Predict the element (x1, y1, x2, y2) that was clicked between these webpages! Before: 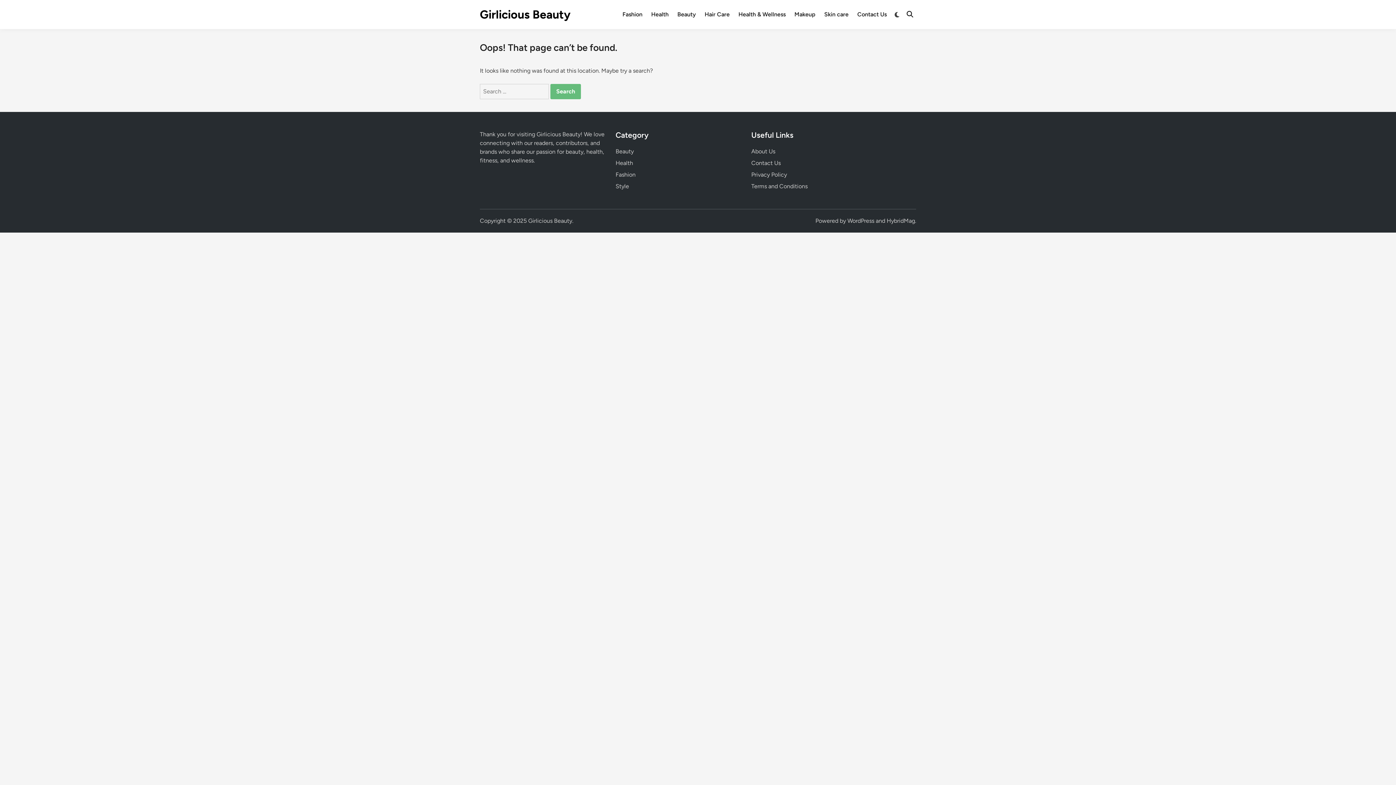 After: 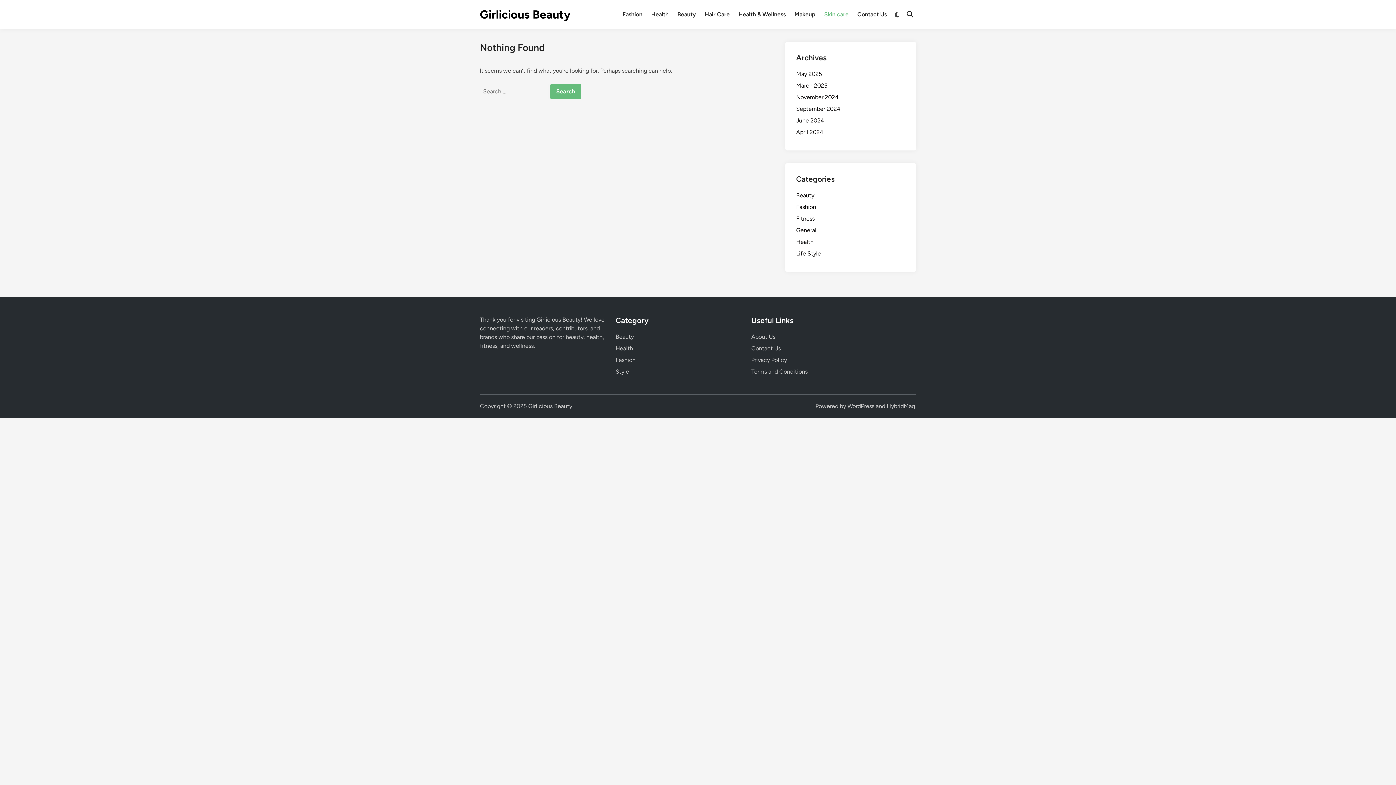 Action: label: Skin care bbox: (820, 5, 853, 23)